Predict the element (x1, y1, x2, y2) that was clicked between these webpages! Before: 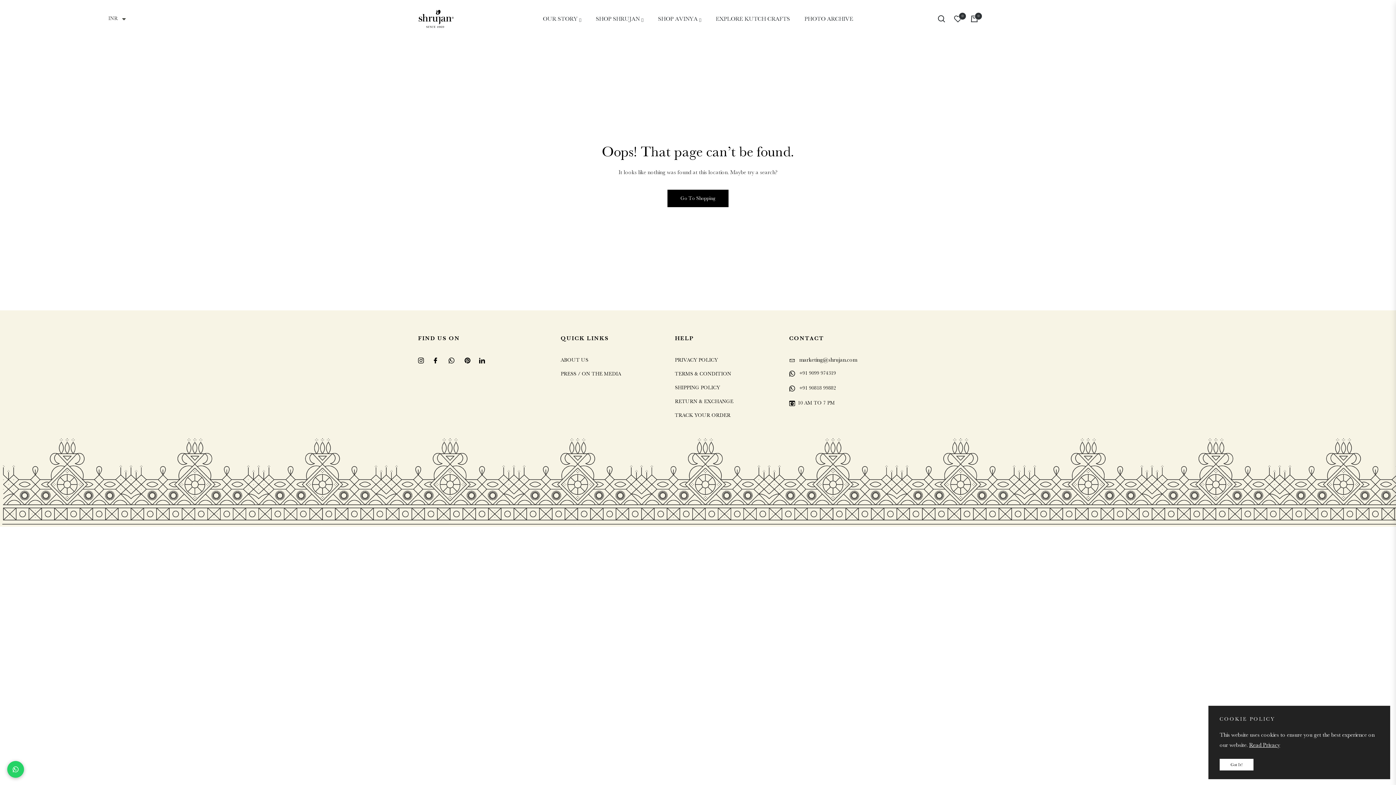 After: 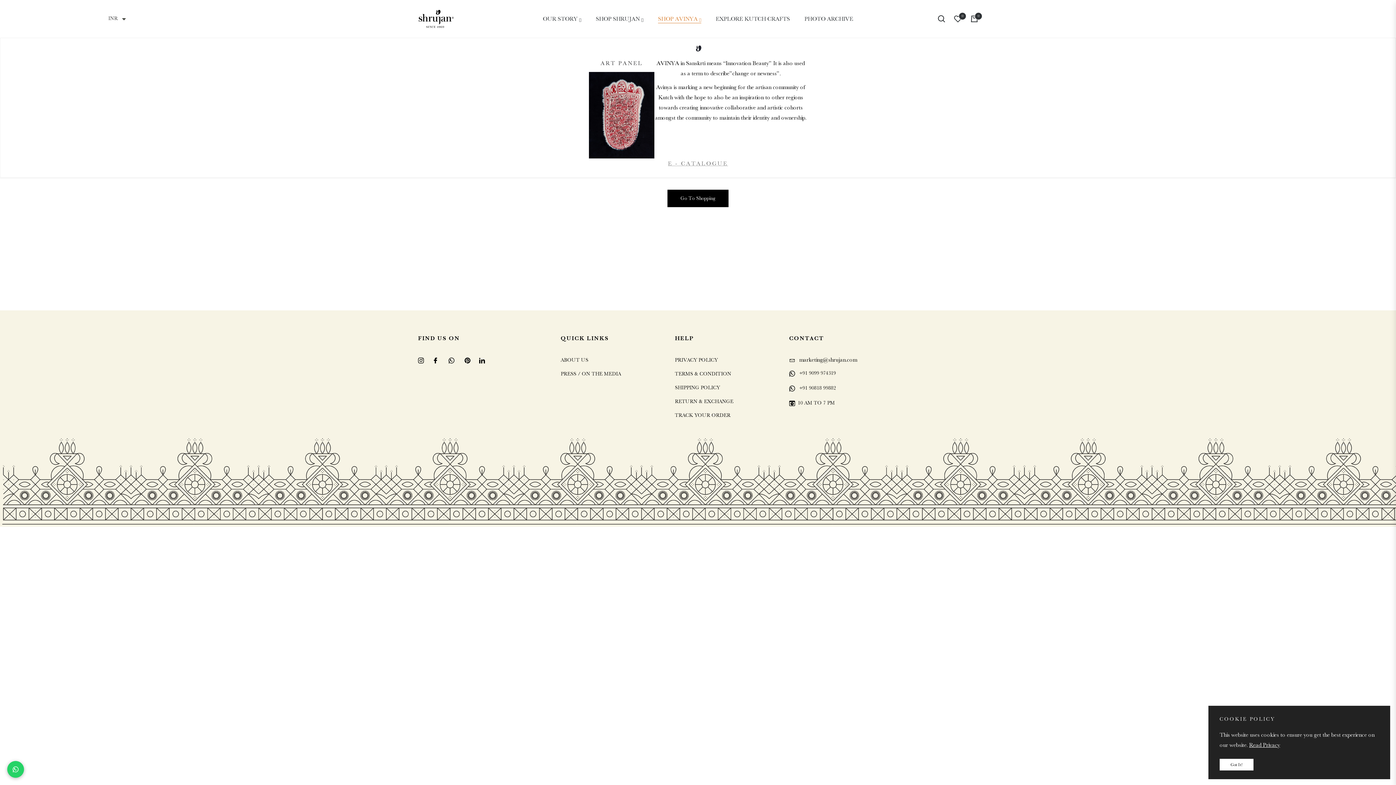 Action: bbox: (650, 0, 708, 37) label: SHOP AVINYA